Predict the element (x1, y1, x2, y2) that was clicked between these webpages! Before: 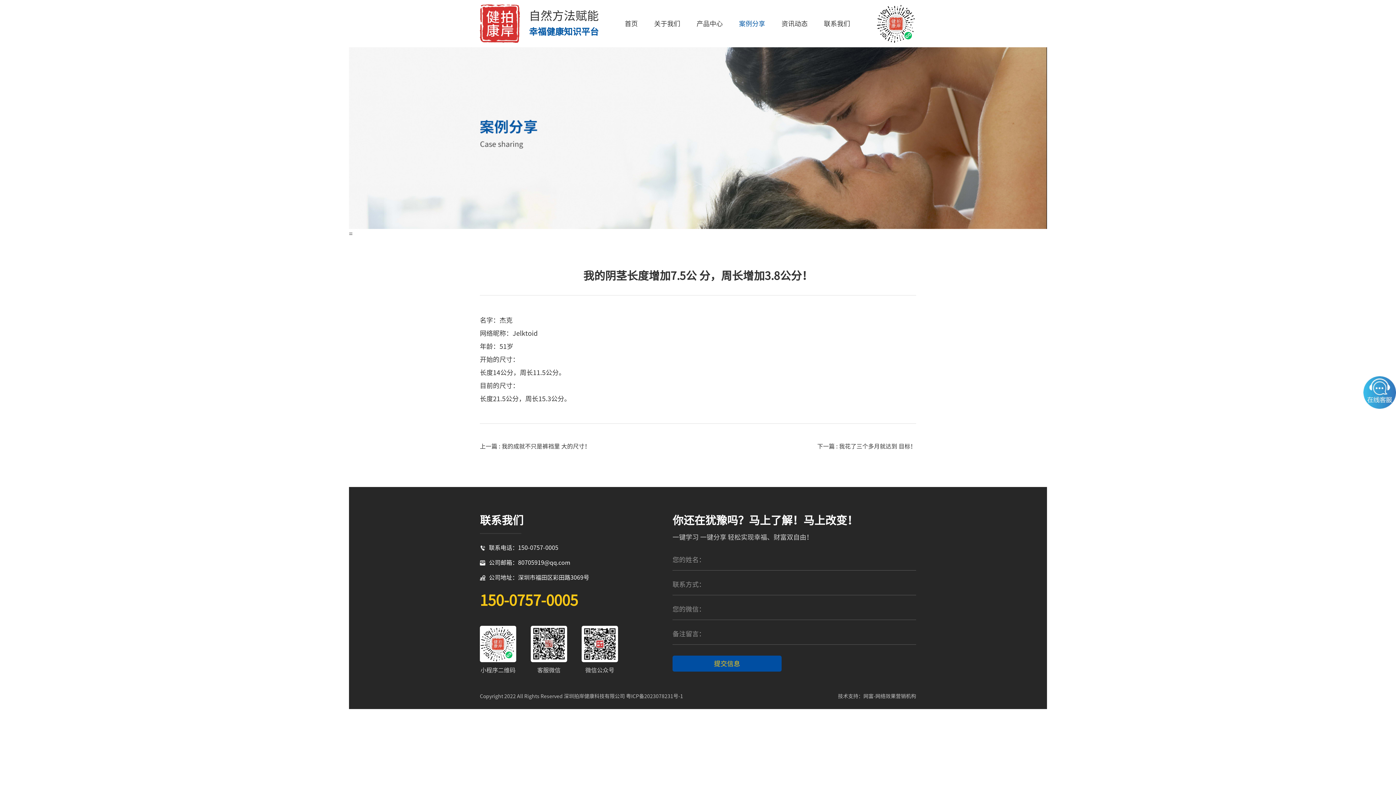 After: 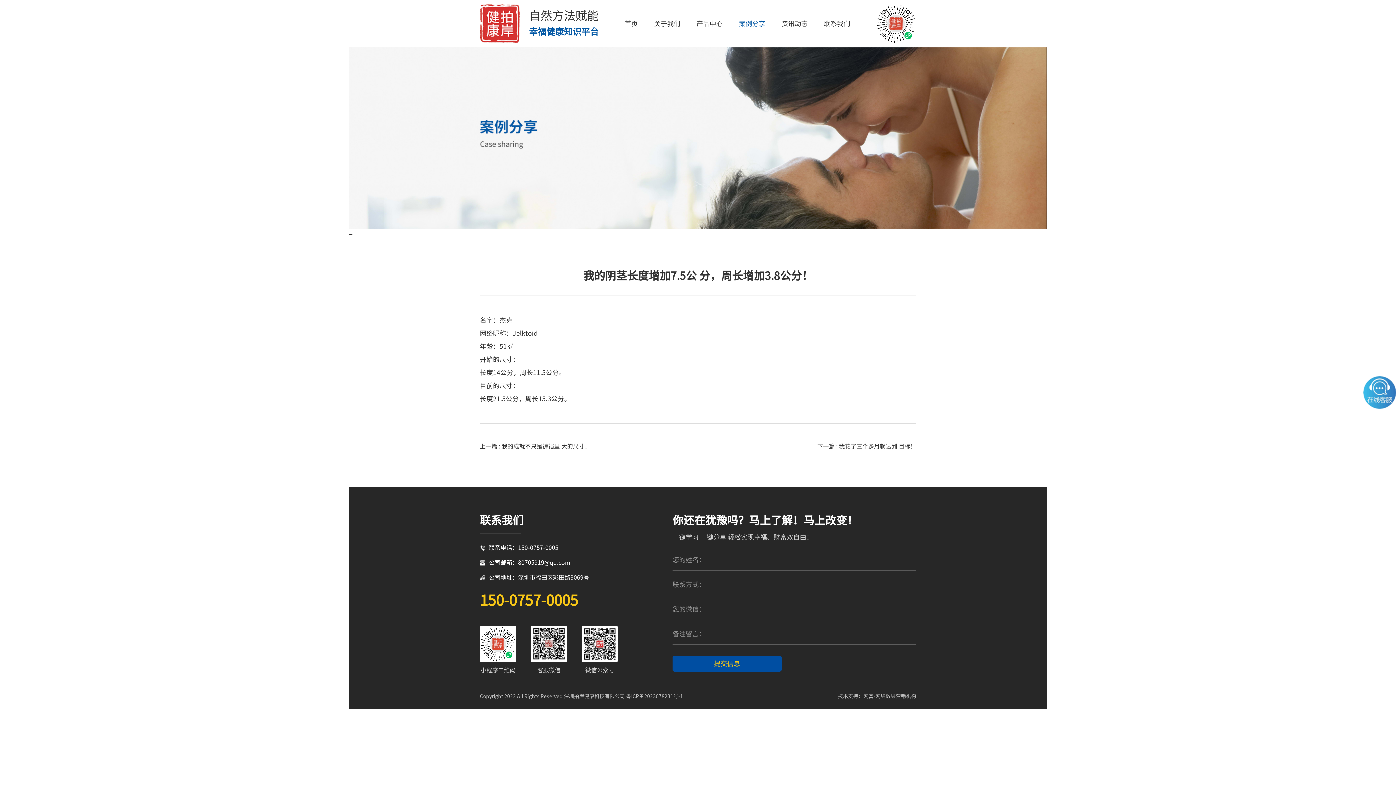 Action: bbox: (349, 47, 1047, 229)